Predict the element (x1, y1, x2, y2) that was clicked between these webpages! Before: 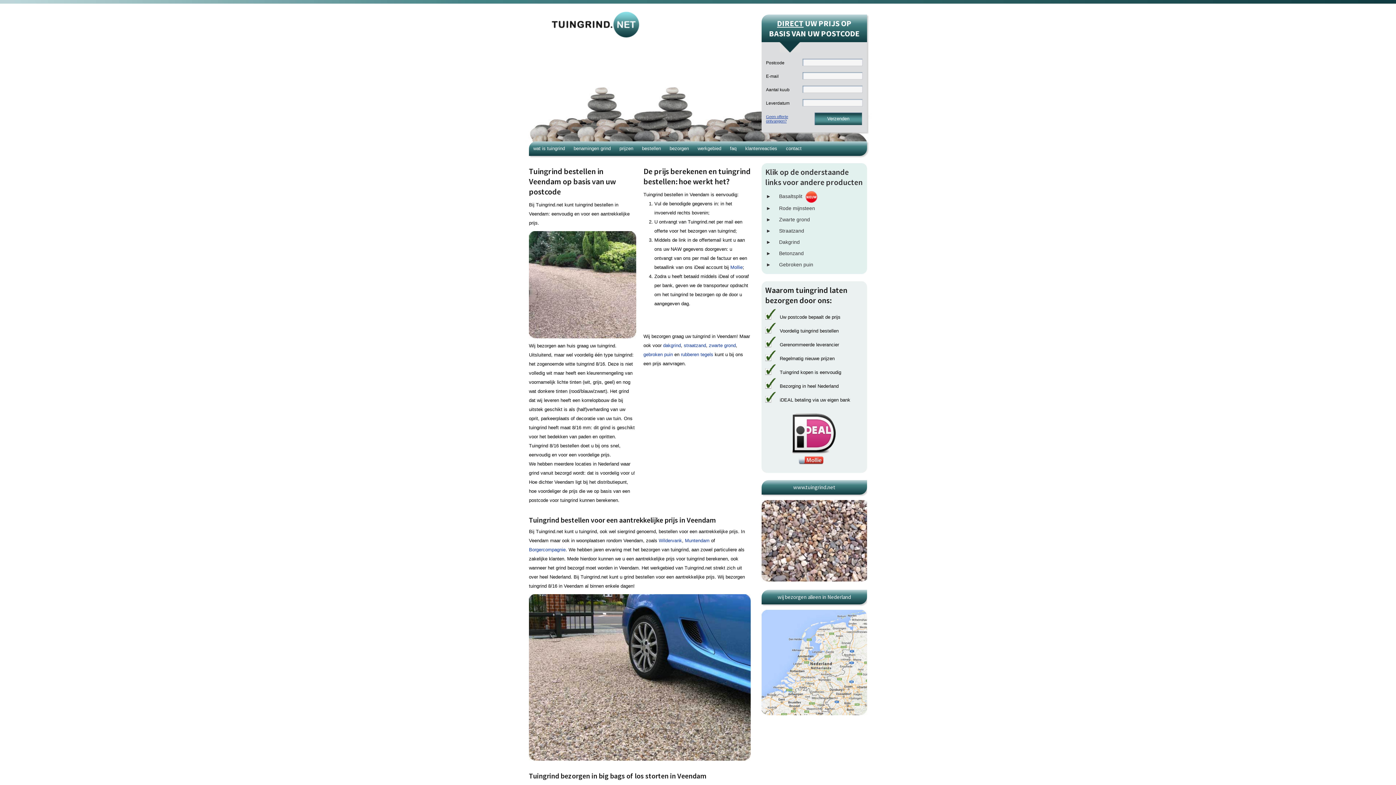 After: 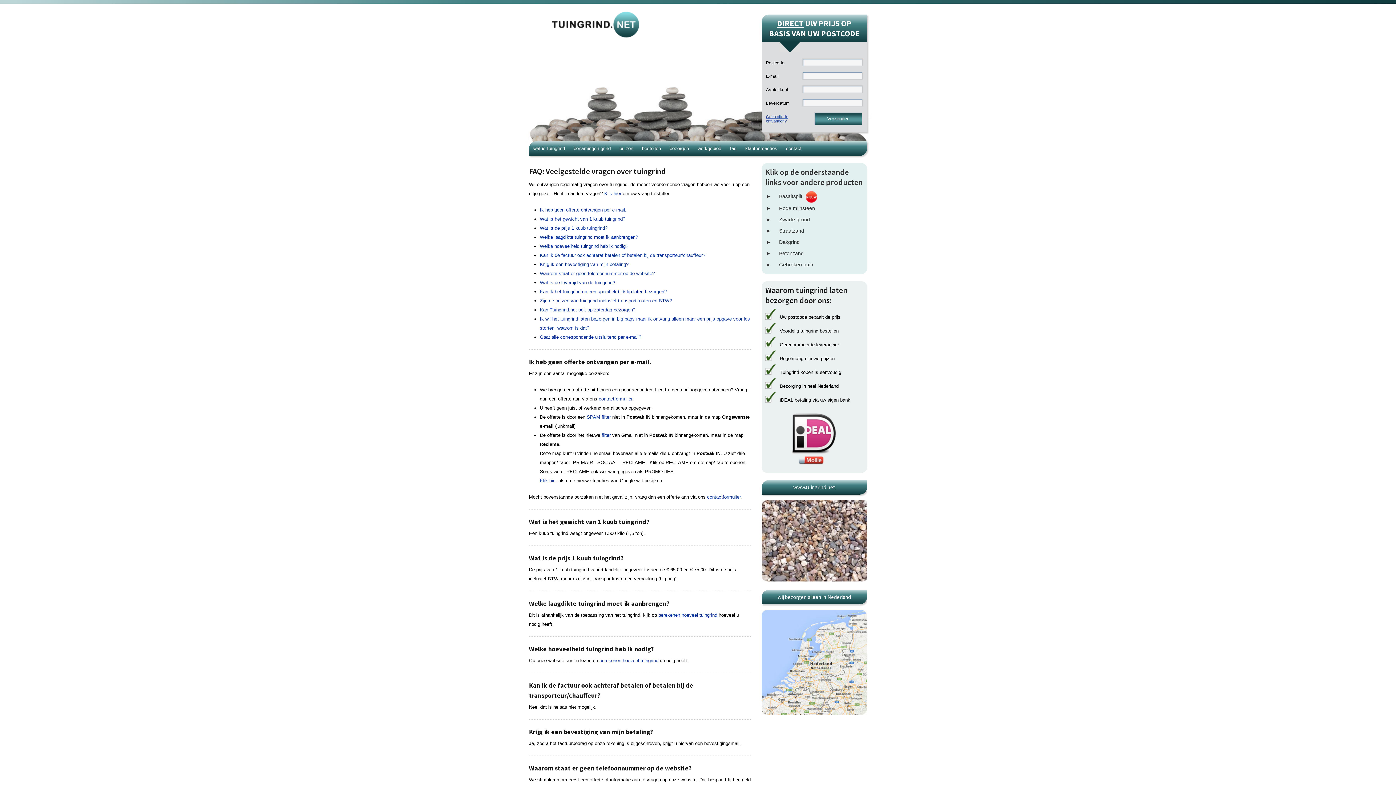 Action: label: faq bbox: (730, 145, 736, 151)